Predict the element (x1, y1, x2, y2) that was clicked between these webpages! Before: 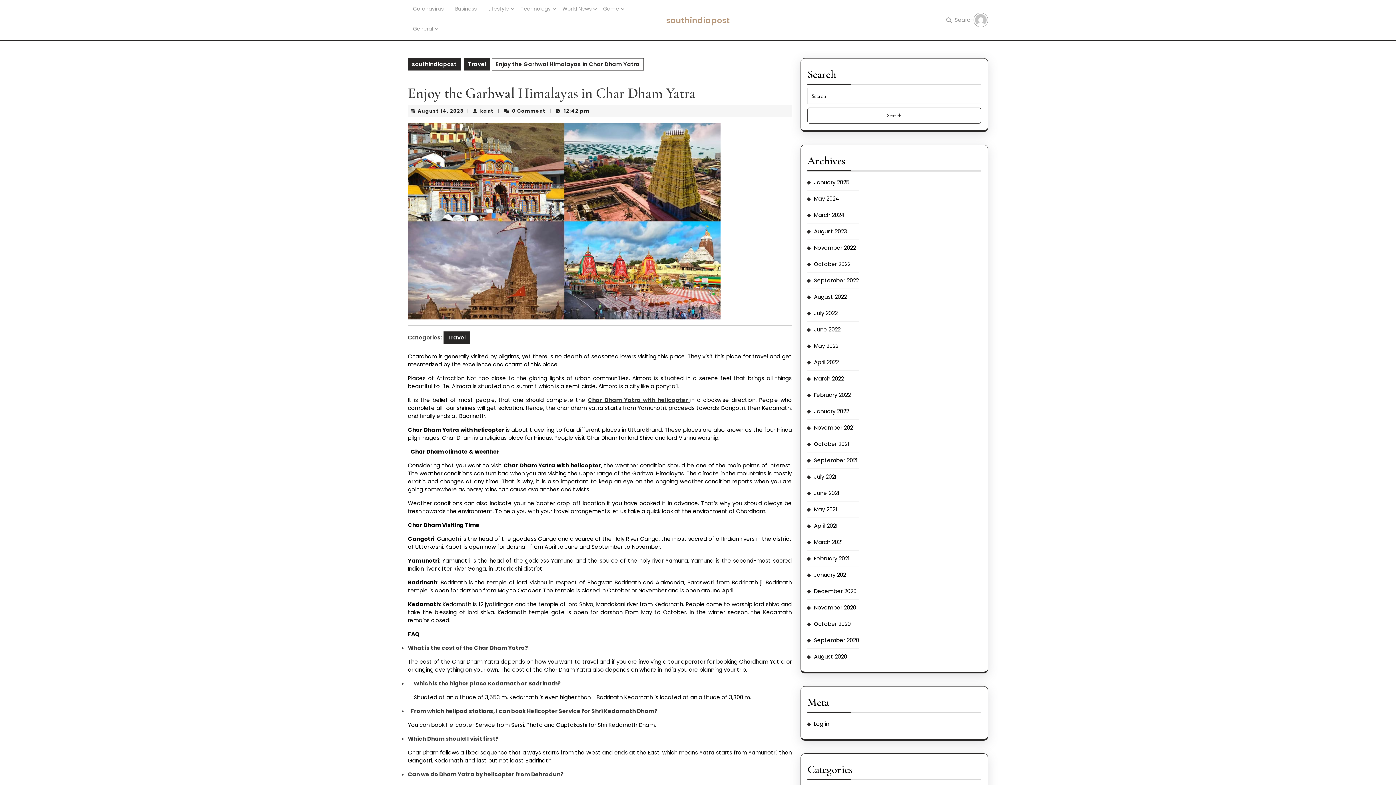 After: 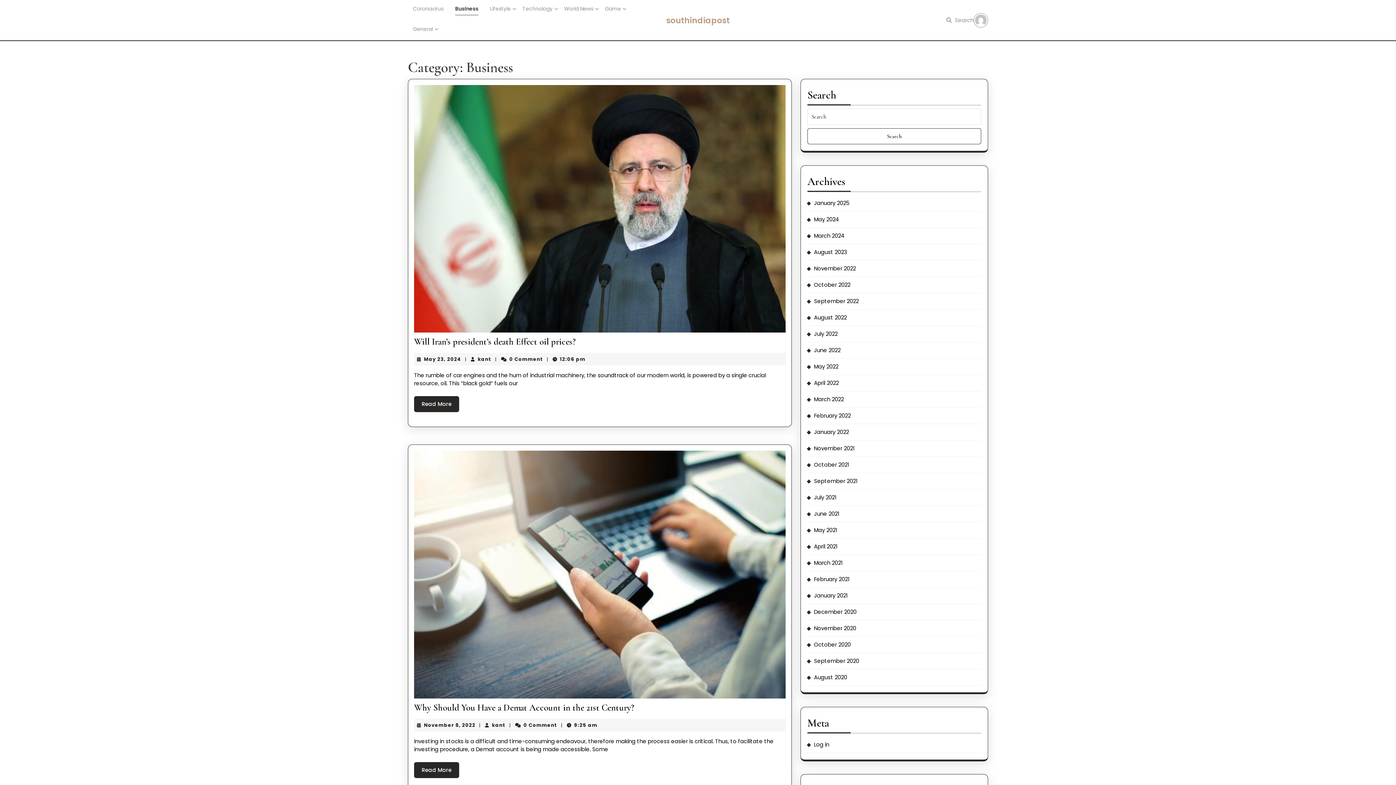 Action: label: Business bbox: (455, 5, 476, 14)